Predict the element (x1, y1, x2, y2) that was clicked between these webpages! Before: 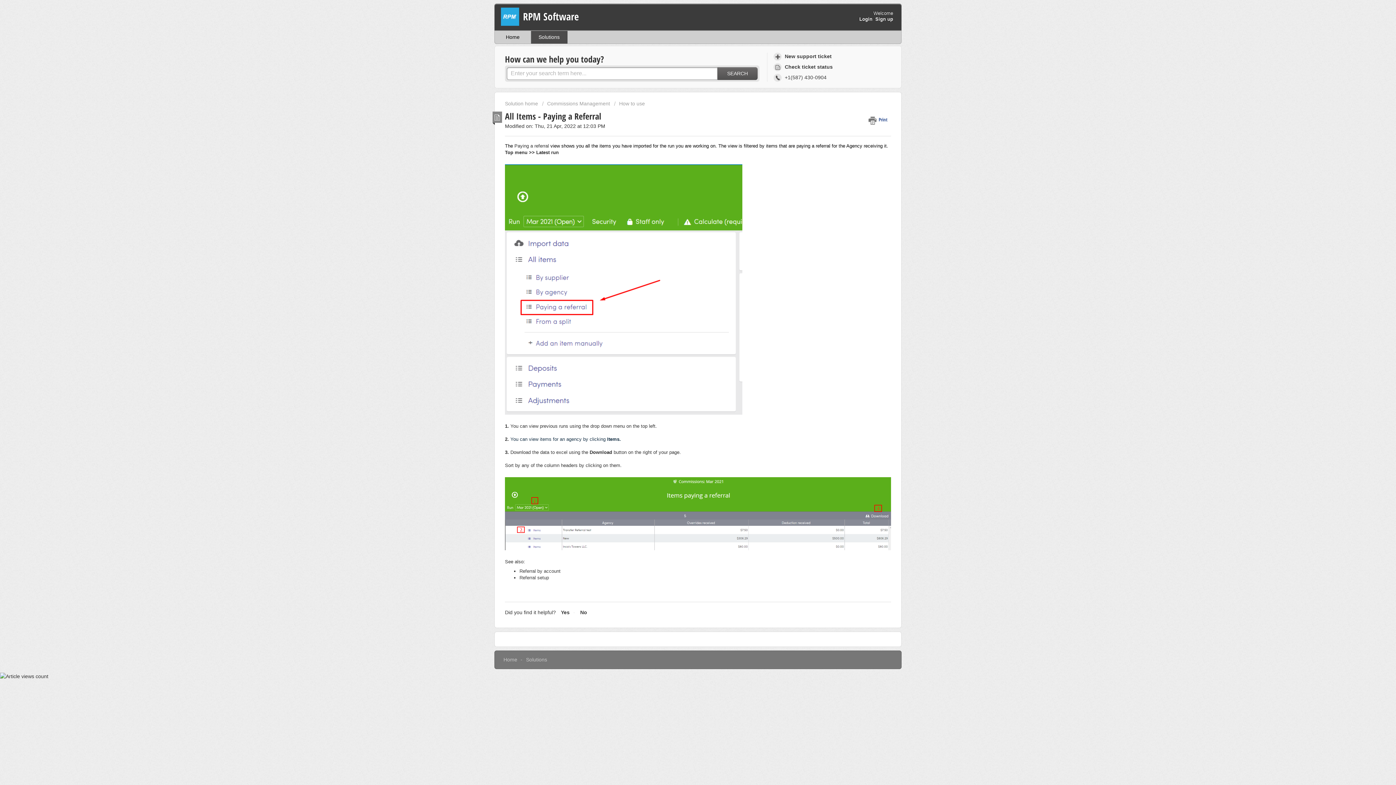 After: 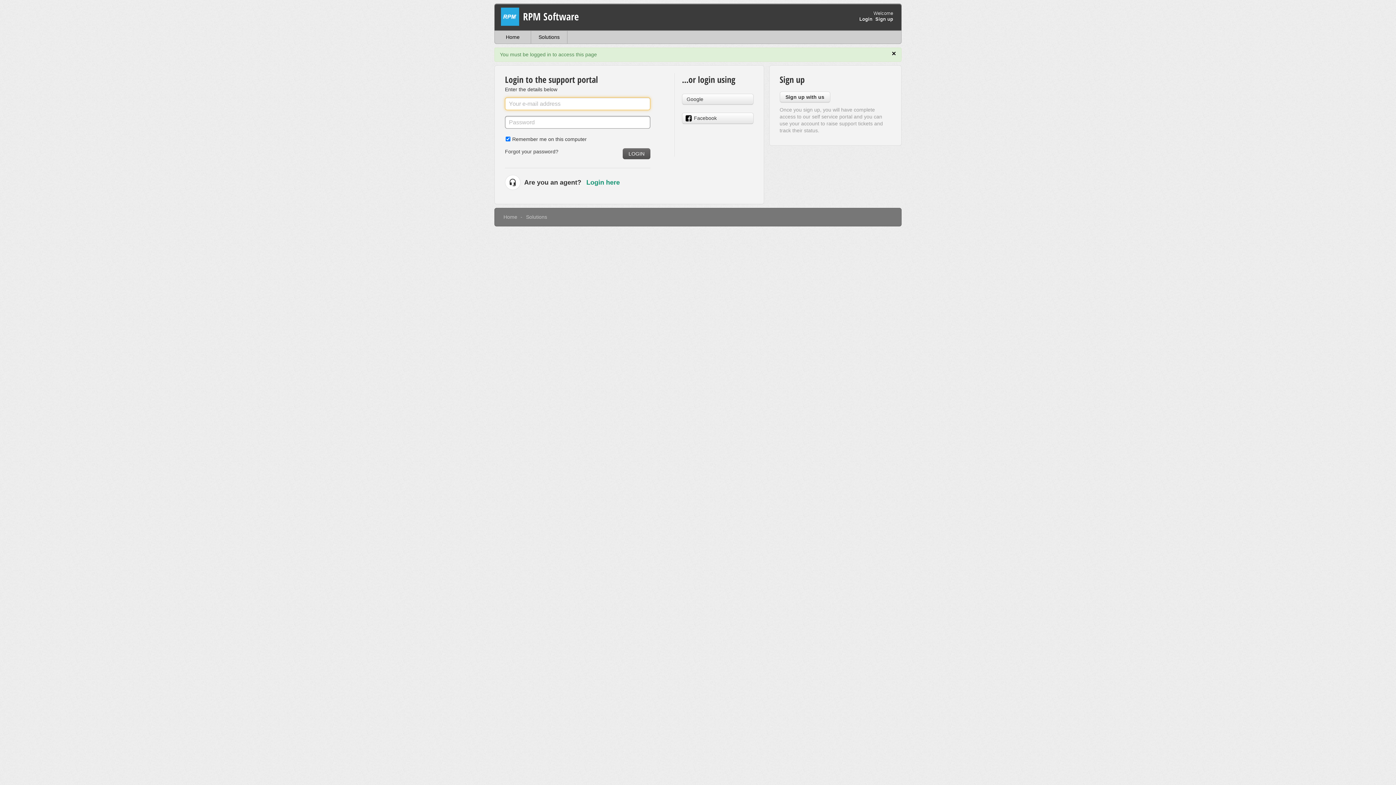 Action: label:  Check ticket status bbox: (773, 61, 835, 72)